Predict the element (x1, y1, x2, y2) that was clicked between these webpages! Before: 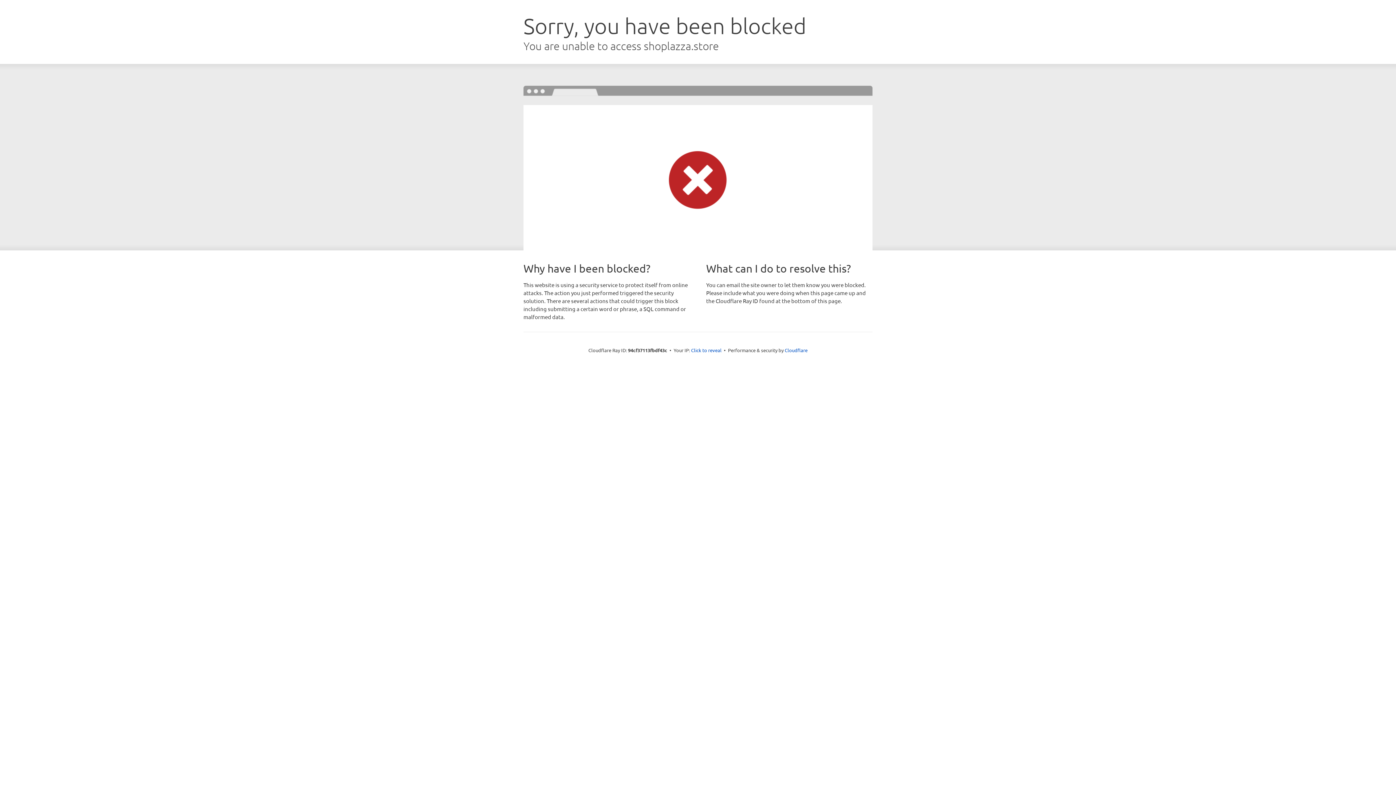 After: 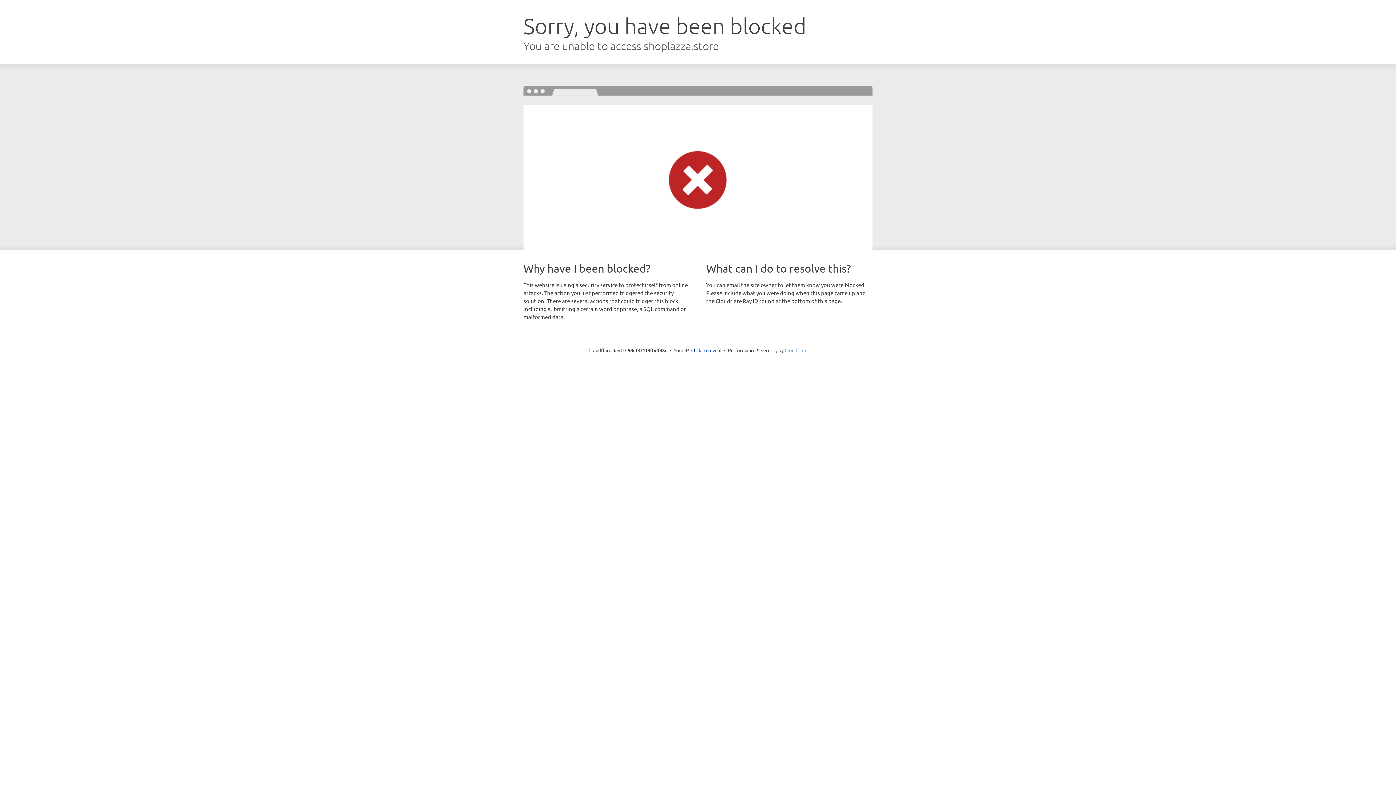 Action: bbox: (784, 347, 807, 353) label: Cloudflare